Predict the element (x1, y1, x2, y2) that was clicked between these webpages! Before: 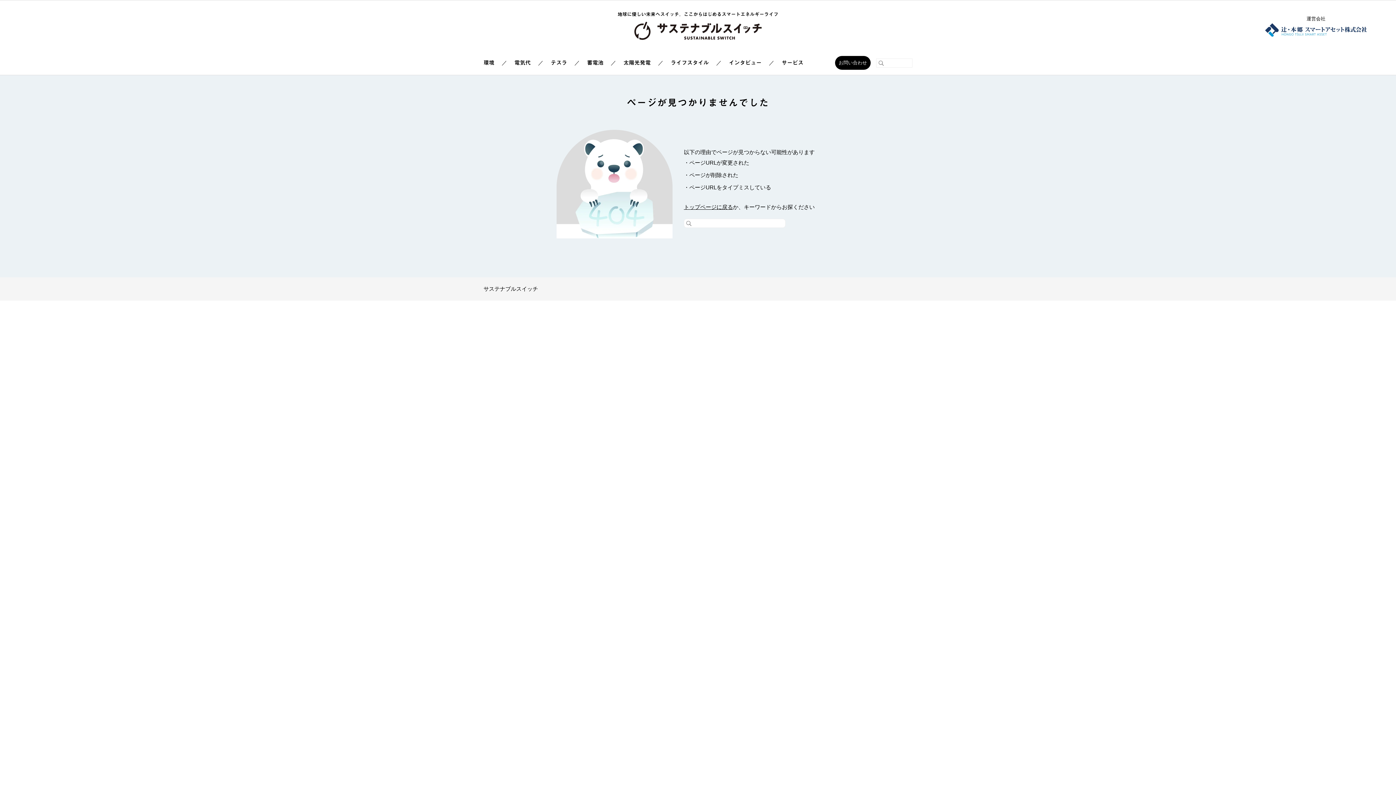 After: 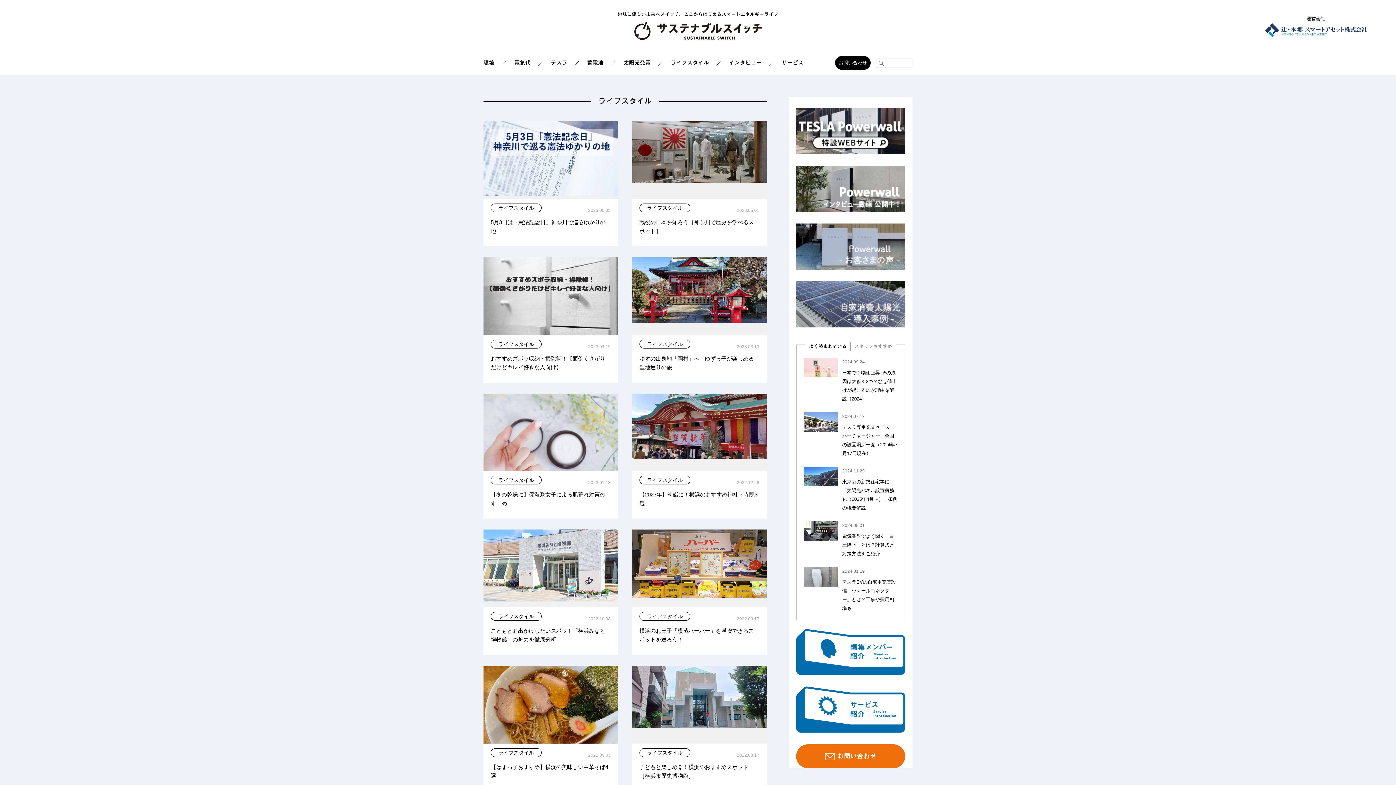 Action: label: ライフスタイル bbox: (670, 52, 709, 72)